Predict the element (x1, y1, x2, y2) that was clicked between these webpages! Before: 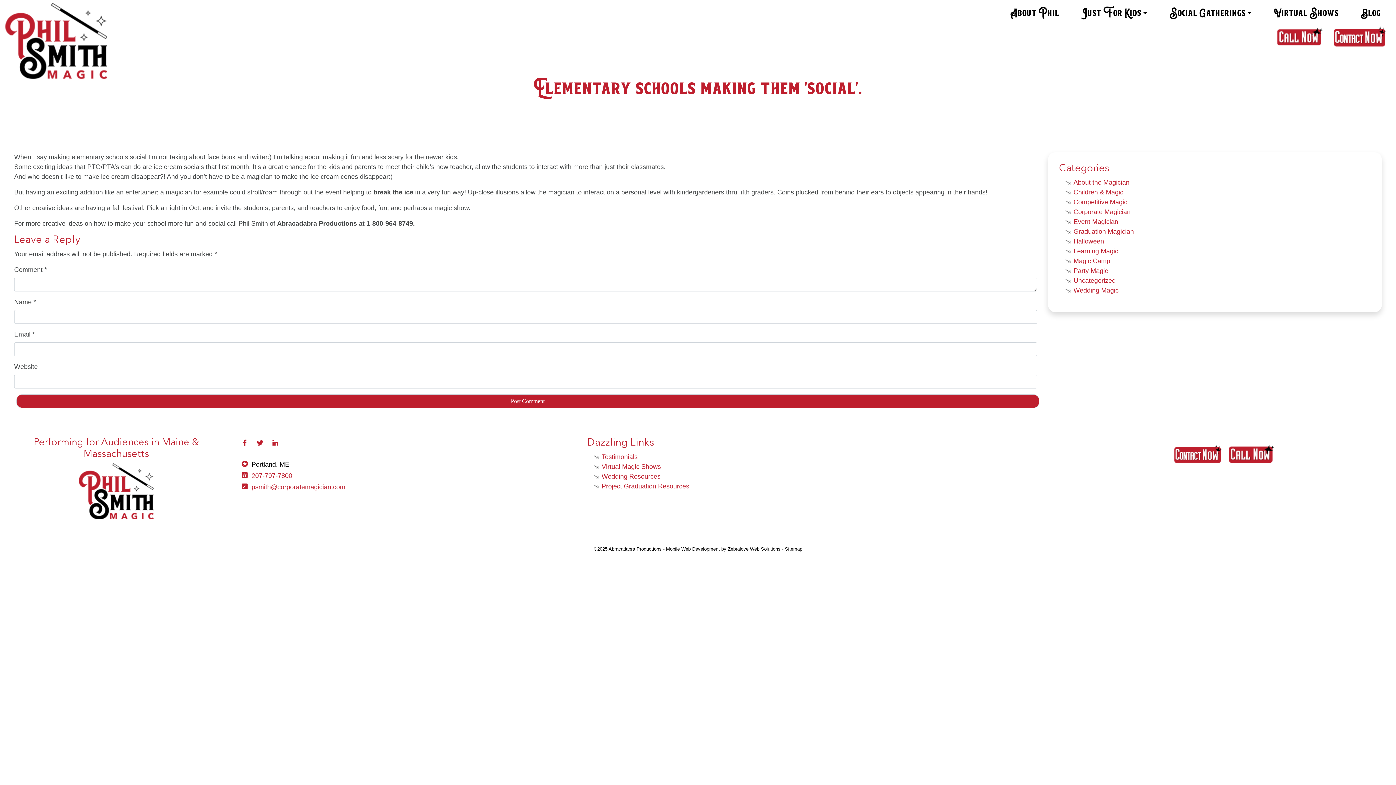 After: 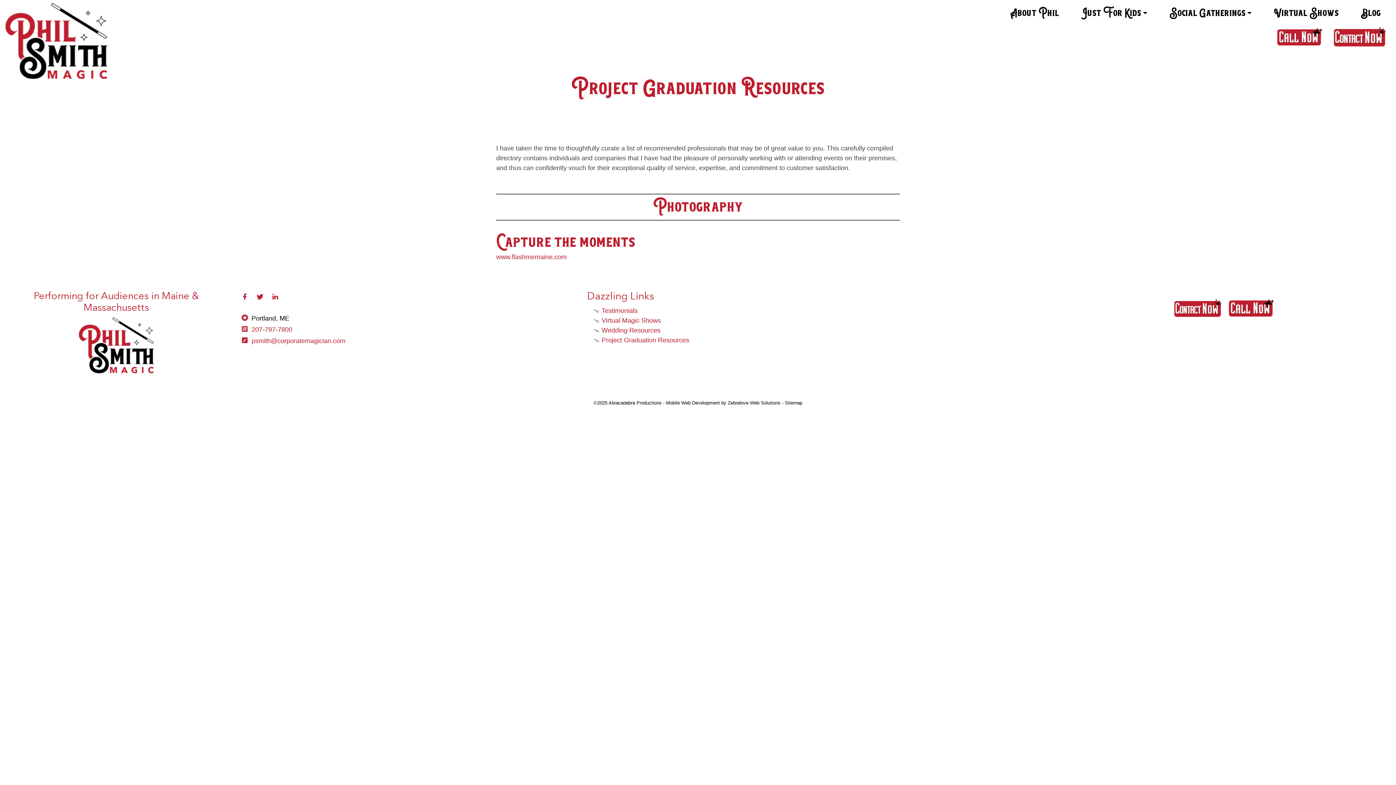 Action: bbox: (601, 482, 689, 490) label: Project Graduation Resources